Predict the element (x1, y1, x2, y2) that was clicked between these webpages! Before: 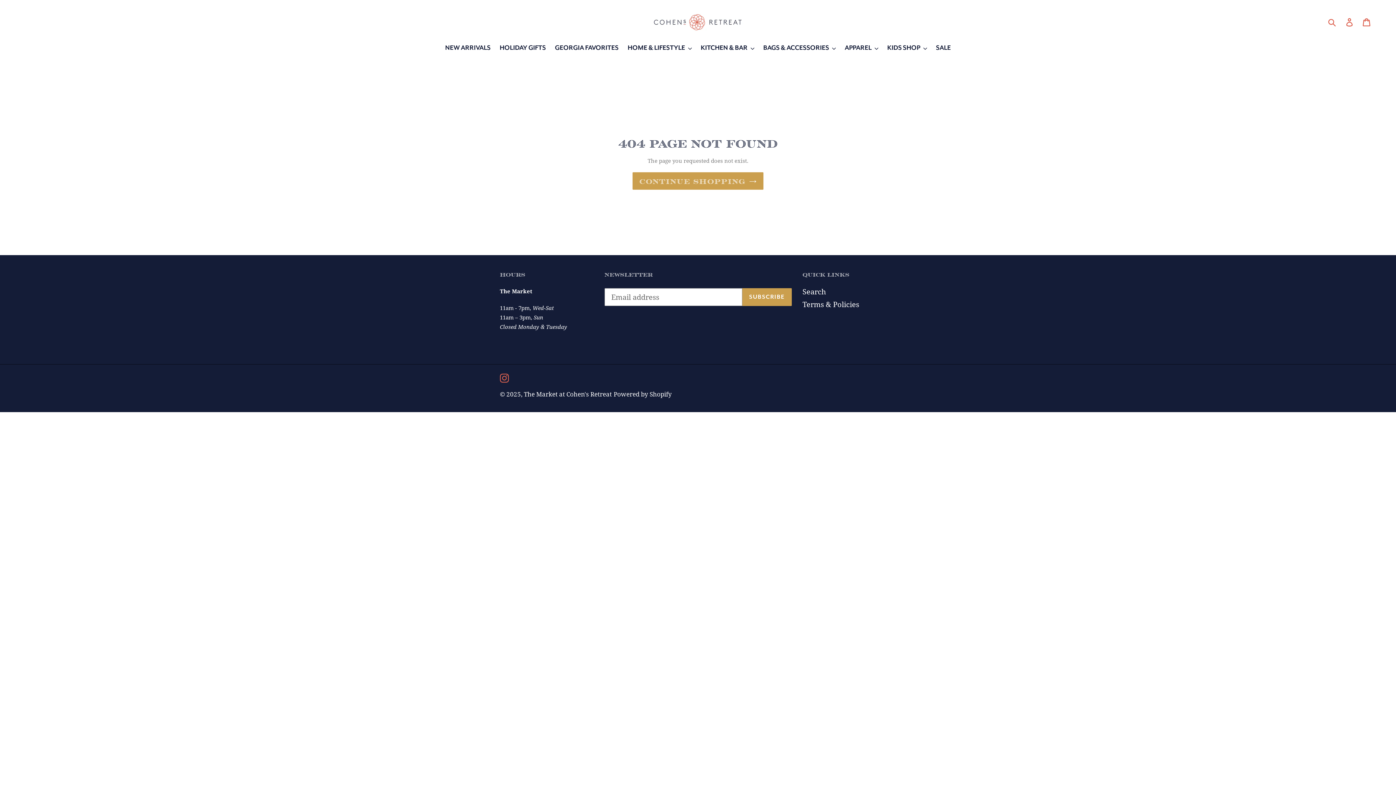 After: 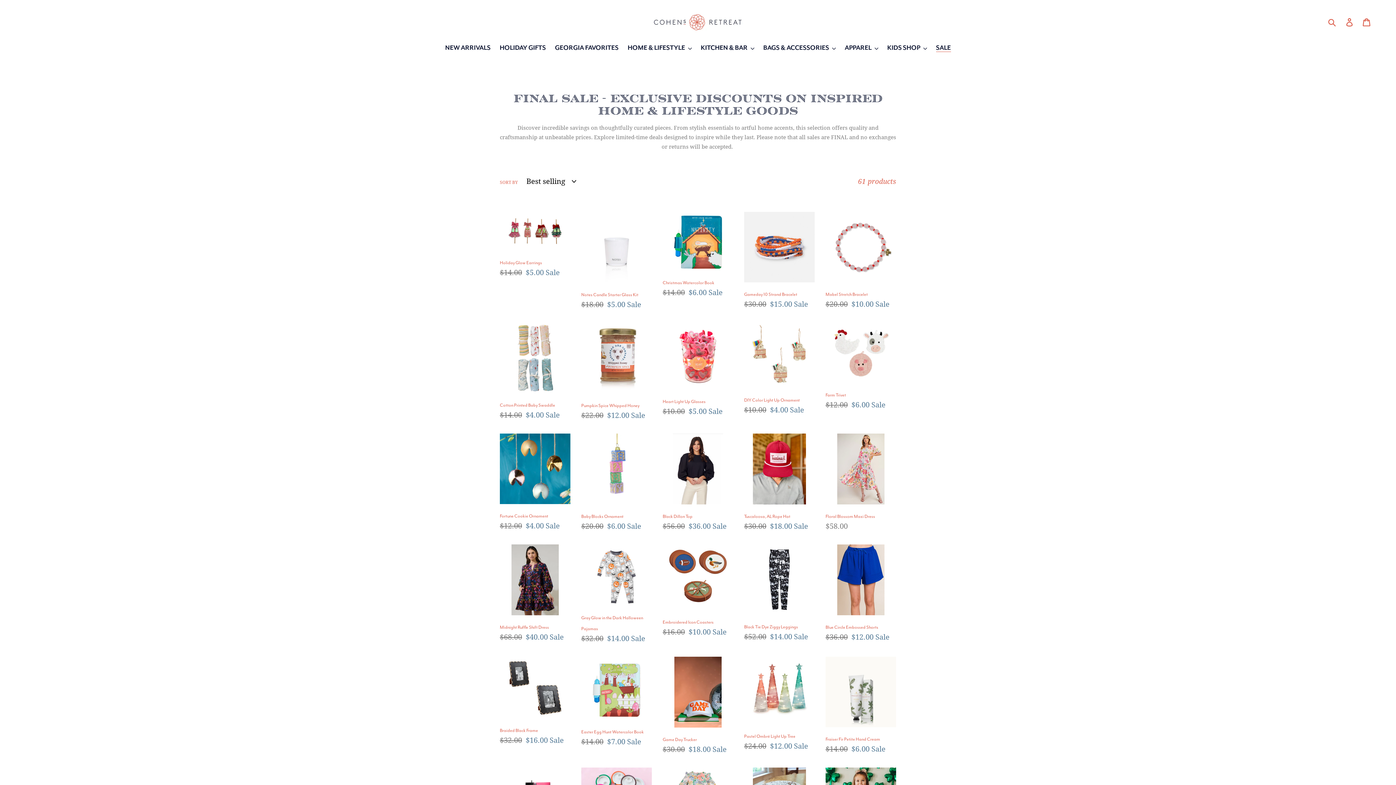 Action: bbox: (932, 42, 954, 54) label: SALE